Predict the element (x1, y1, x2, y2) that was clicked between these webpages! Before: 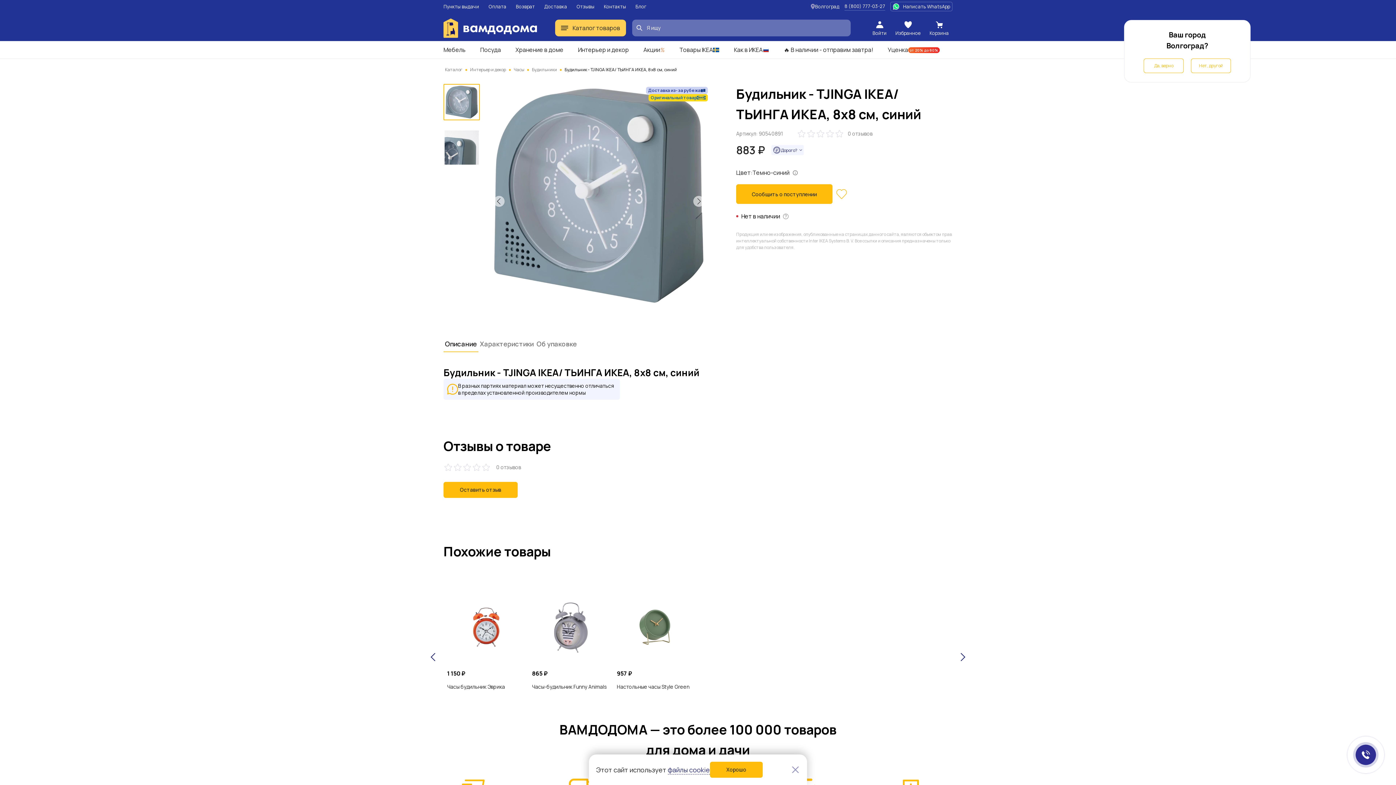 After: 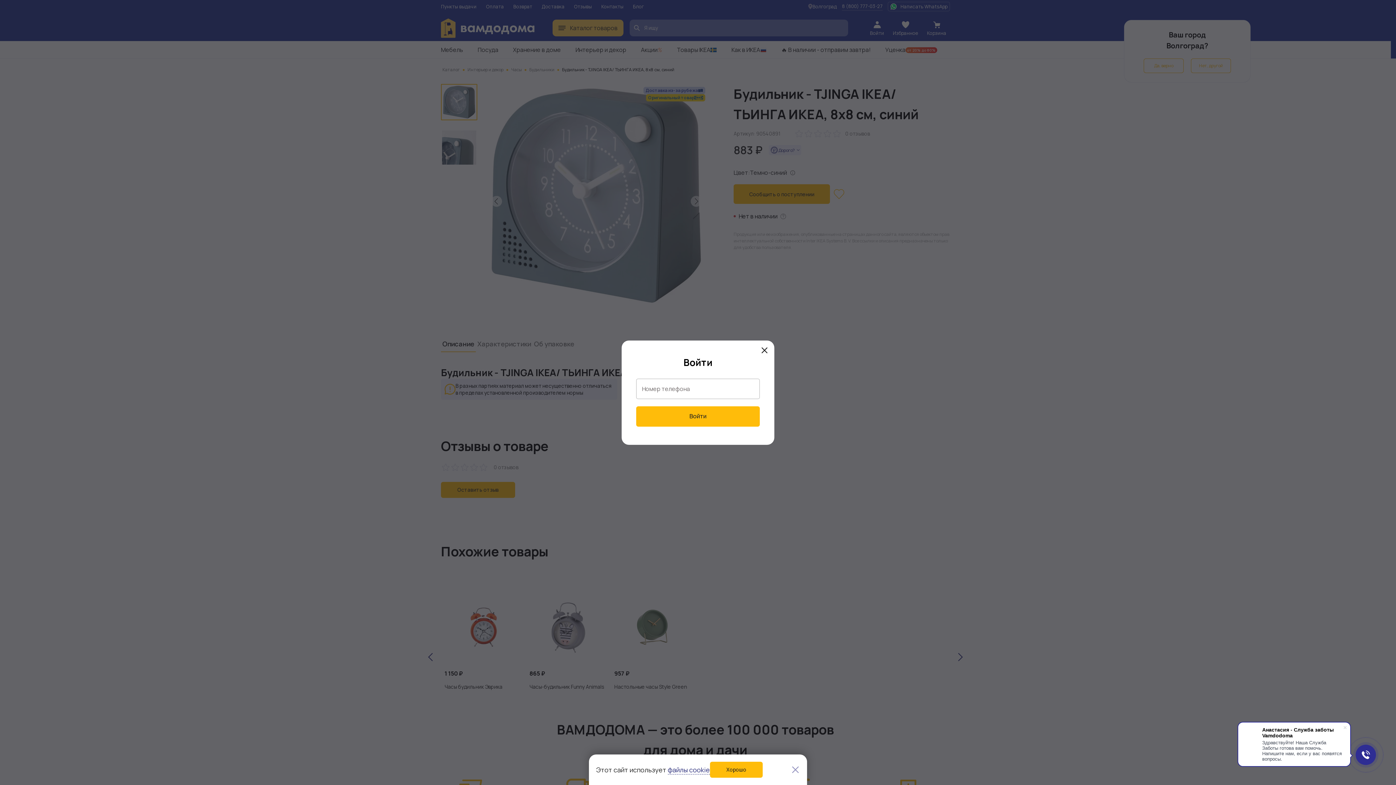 Action: bbox: (443, 482, 517, 498) label: Оставить отзыв